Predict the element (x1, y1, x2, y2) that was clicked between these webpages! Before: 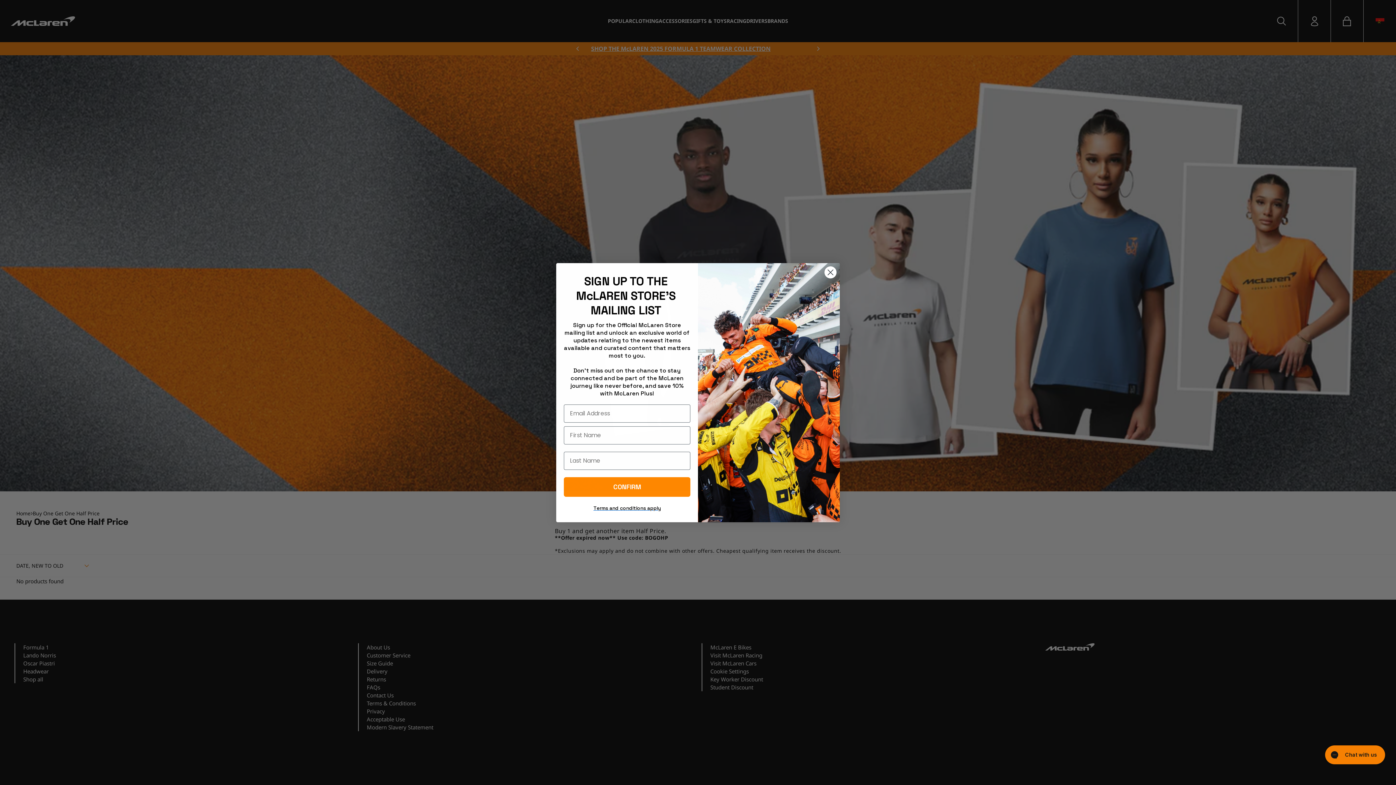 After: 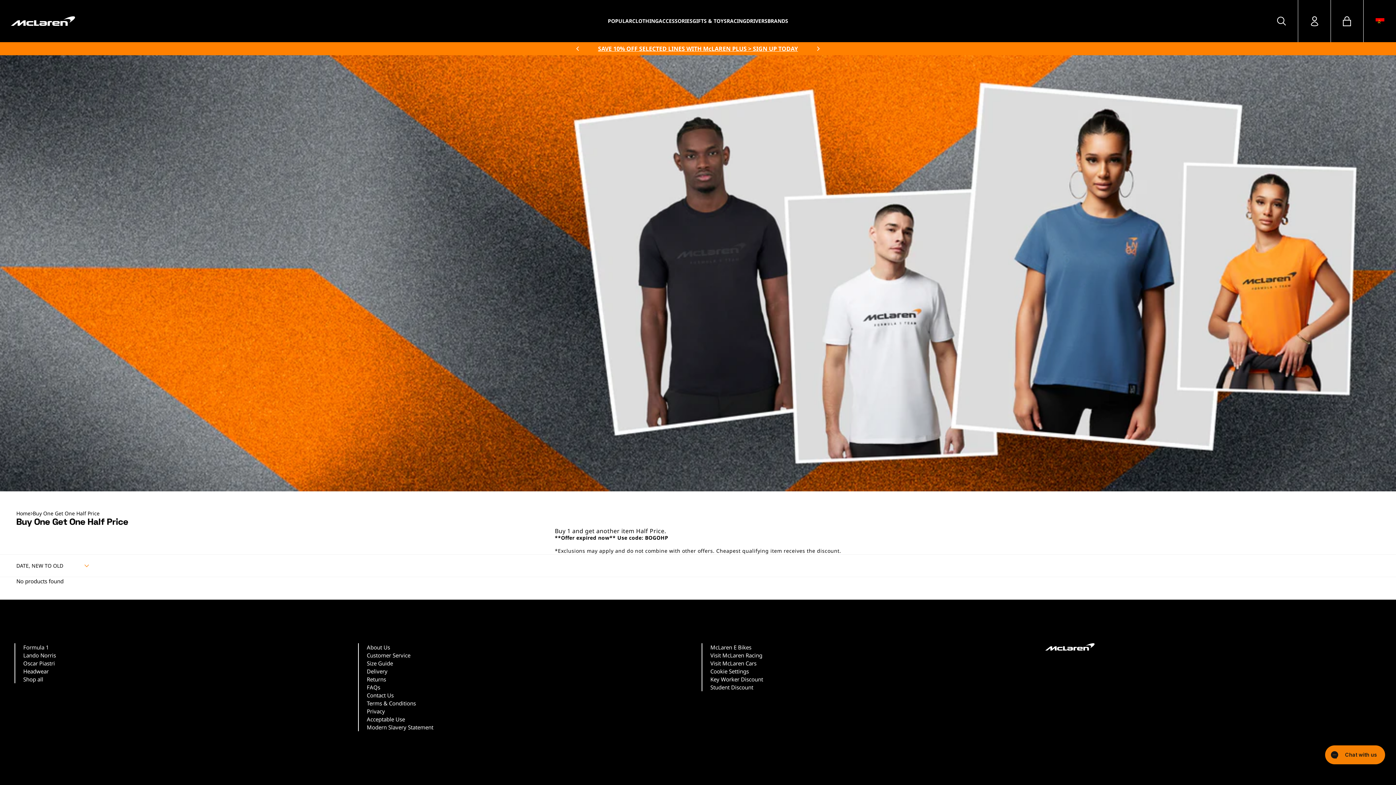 Action: label: Close dialog bbox: (824, 266, 837, 278)